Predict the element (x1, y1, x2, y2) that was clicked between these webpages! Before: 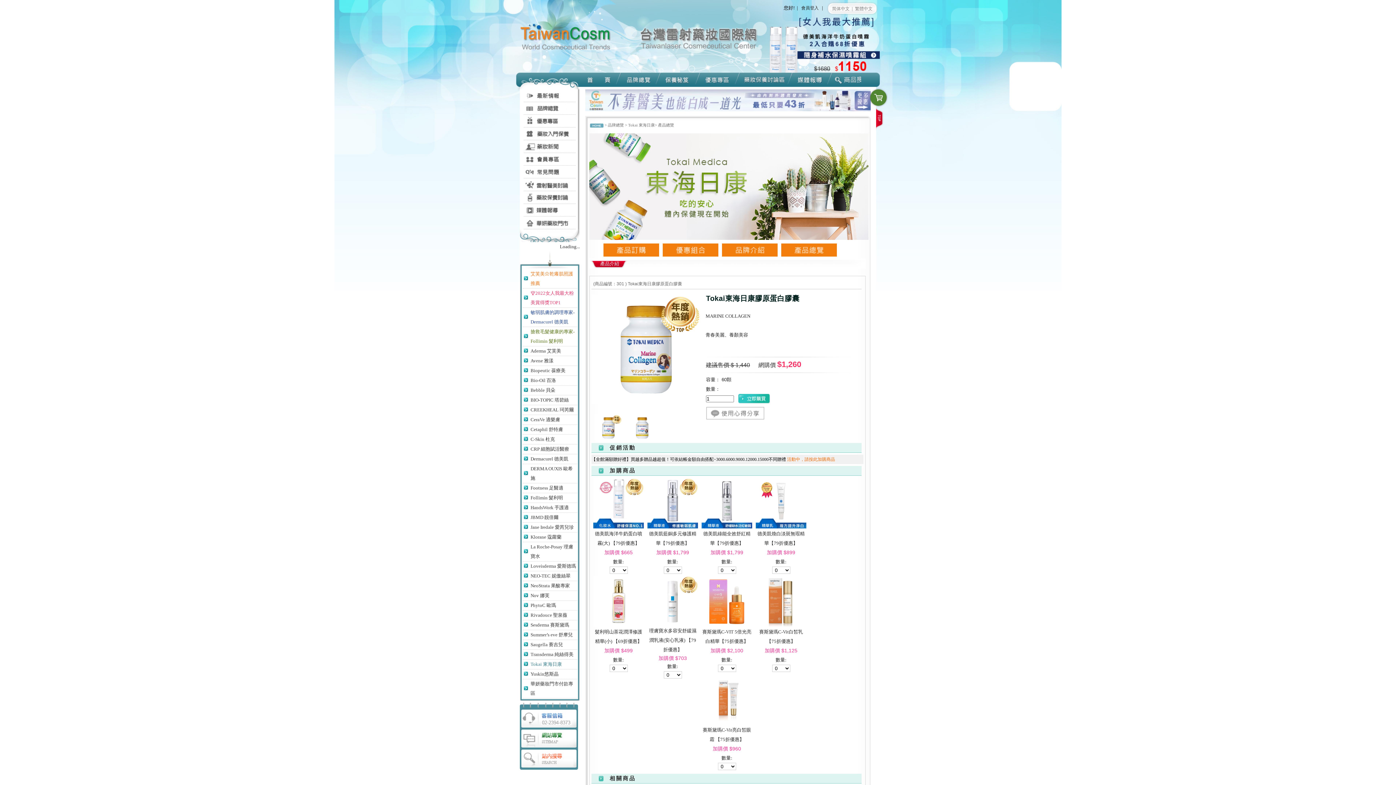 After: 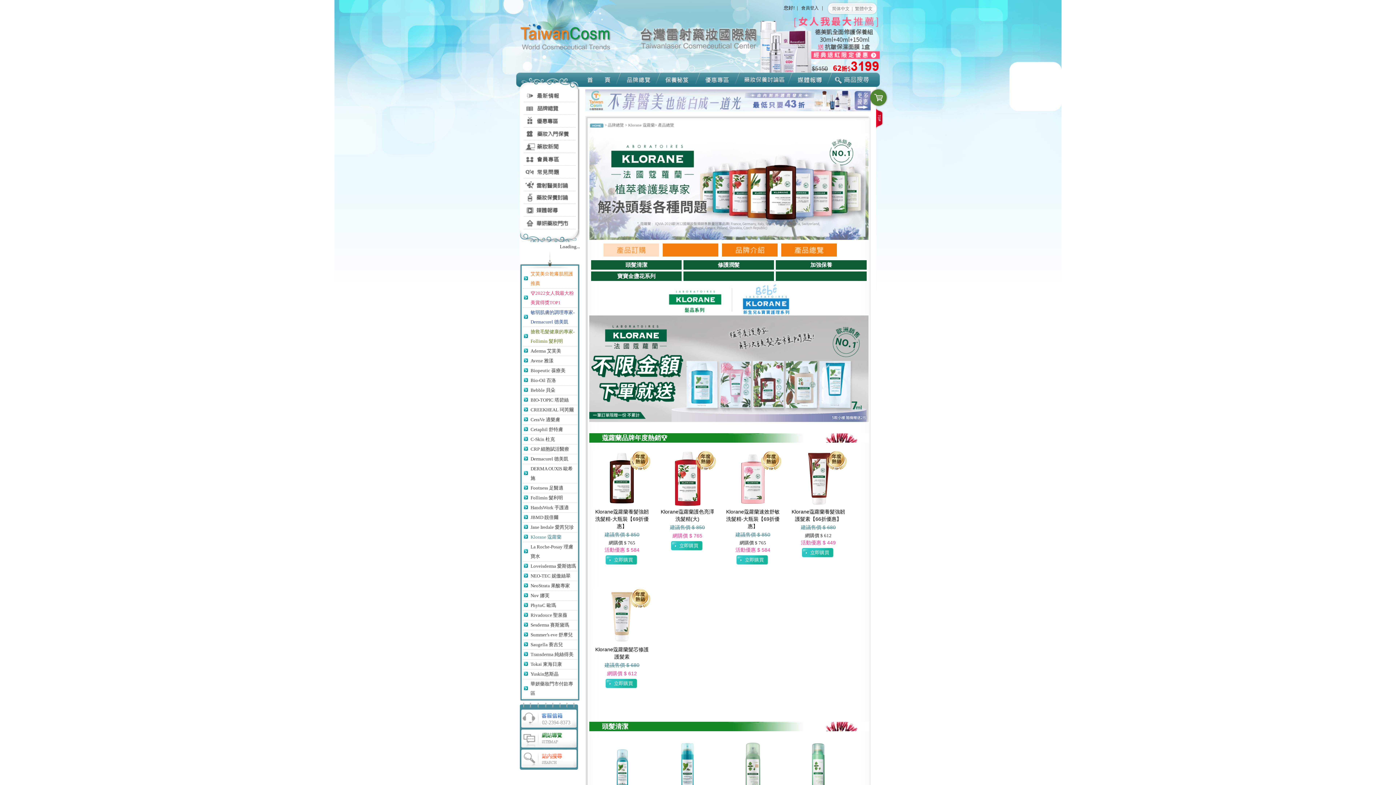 Action: bbox: (530, 534, 561, 540) label: Klorane 蔻蘿蘭